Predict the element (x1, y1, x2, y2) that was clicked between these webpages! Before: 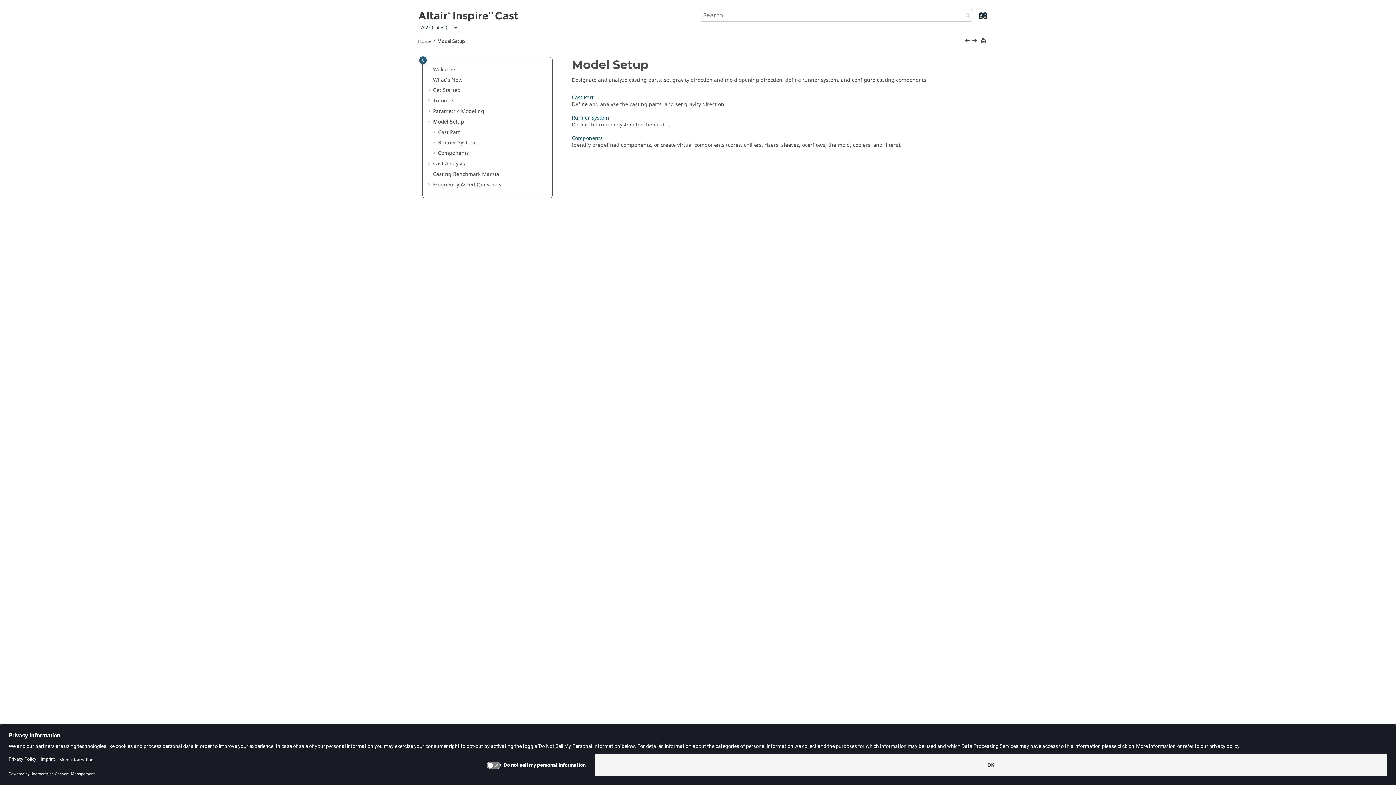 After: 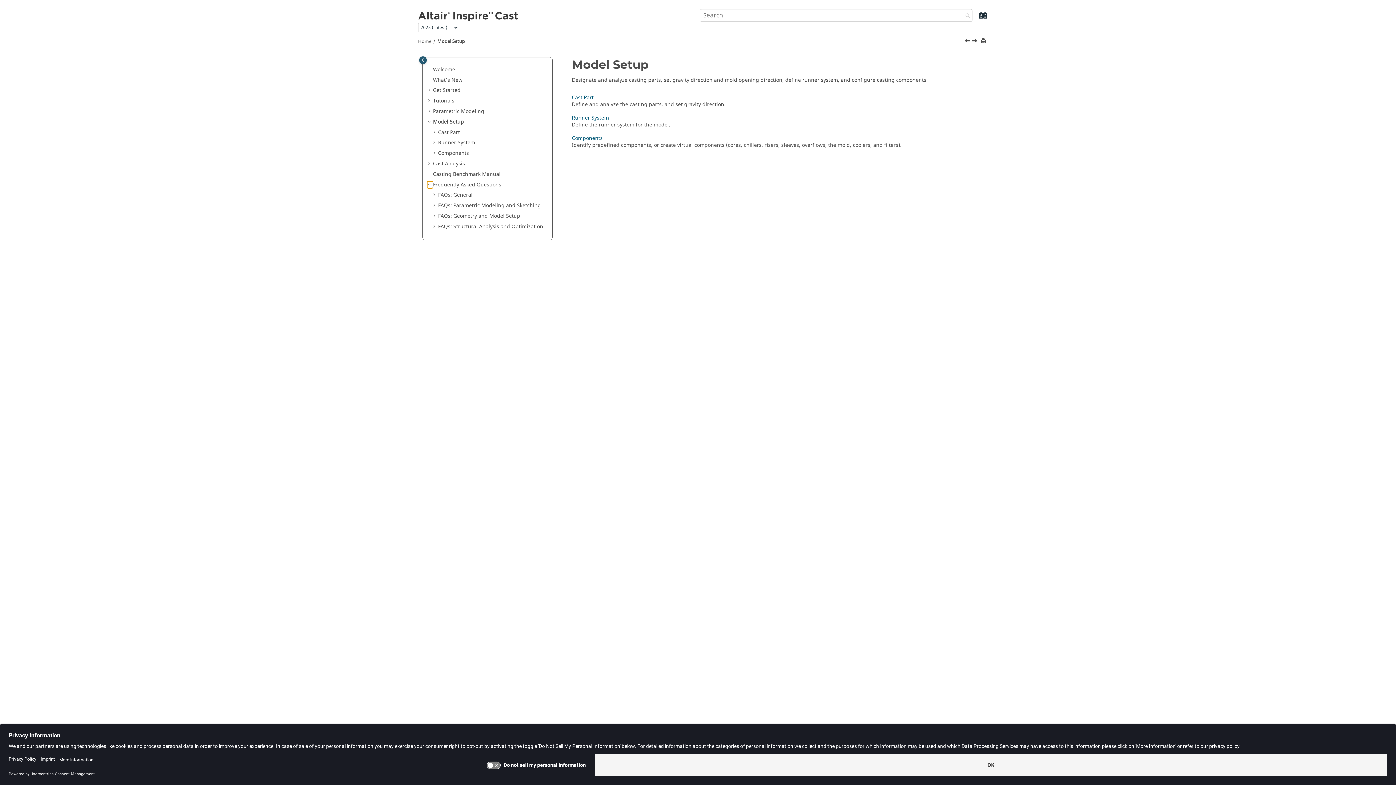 Action: bbox: (427, 181, 433, 188)